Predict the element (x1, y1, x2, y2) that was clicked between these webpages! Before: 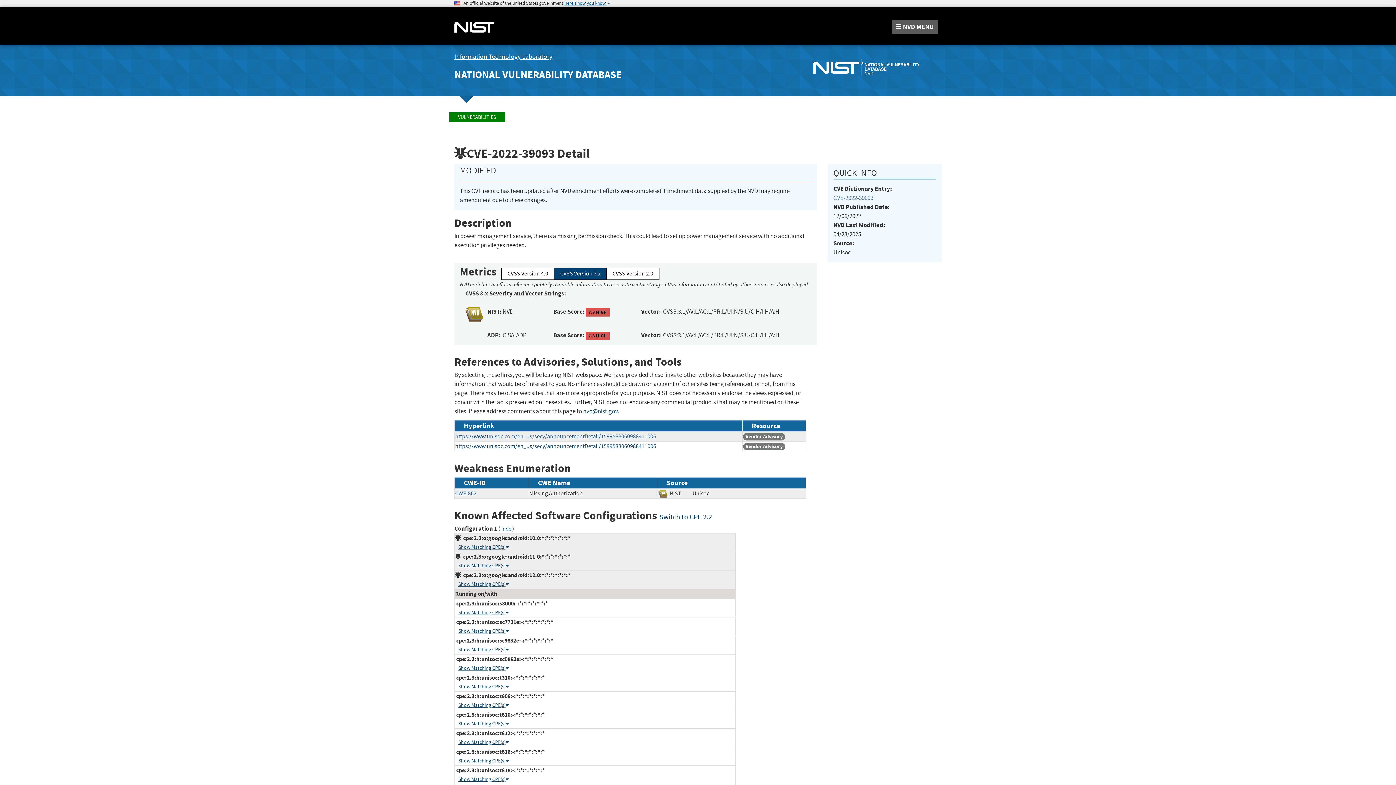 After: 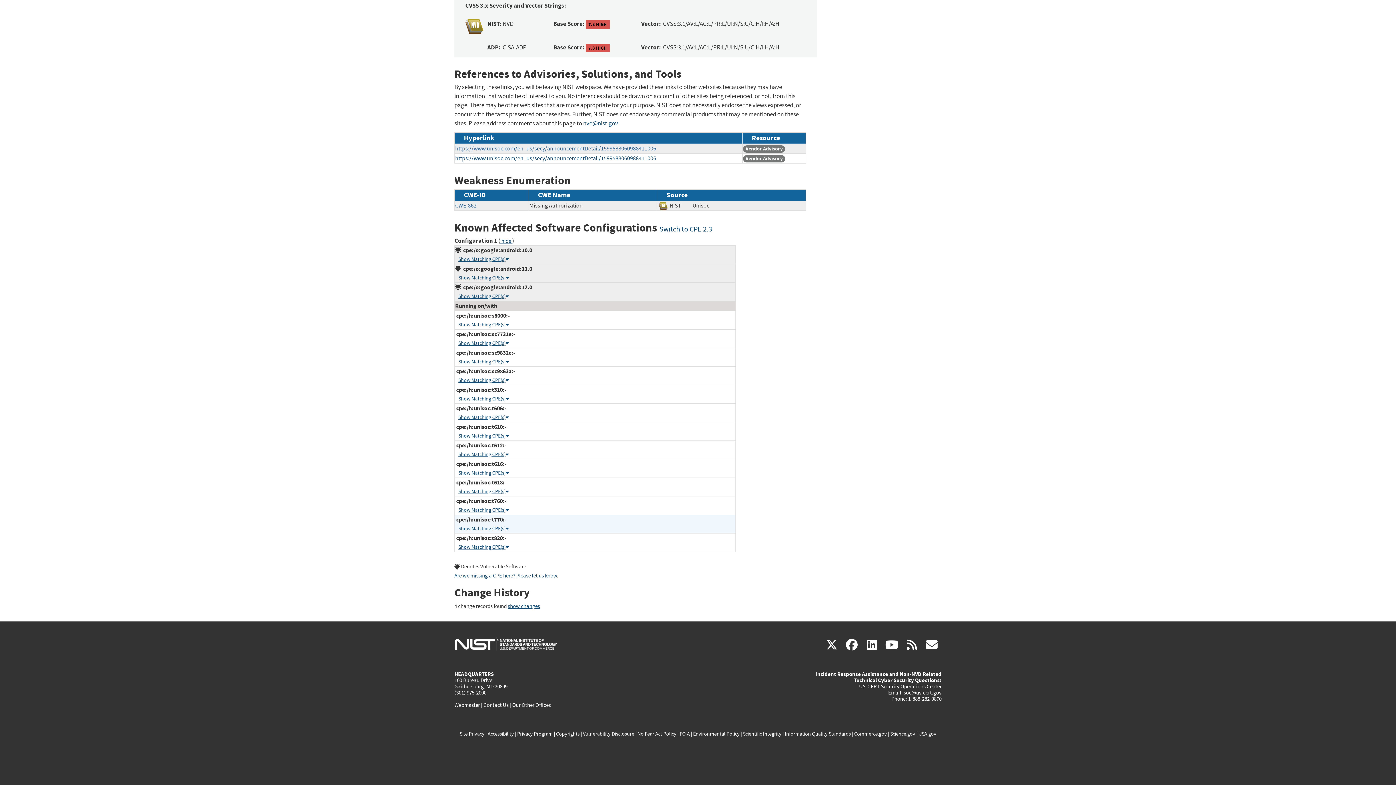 Action: label: Switch to CPE 2.2 bbox: (659, 512, 712, 521)